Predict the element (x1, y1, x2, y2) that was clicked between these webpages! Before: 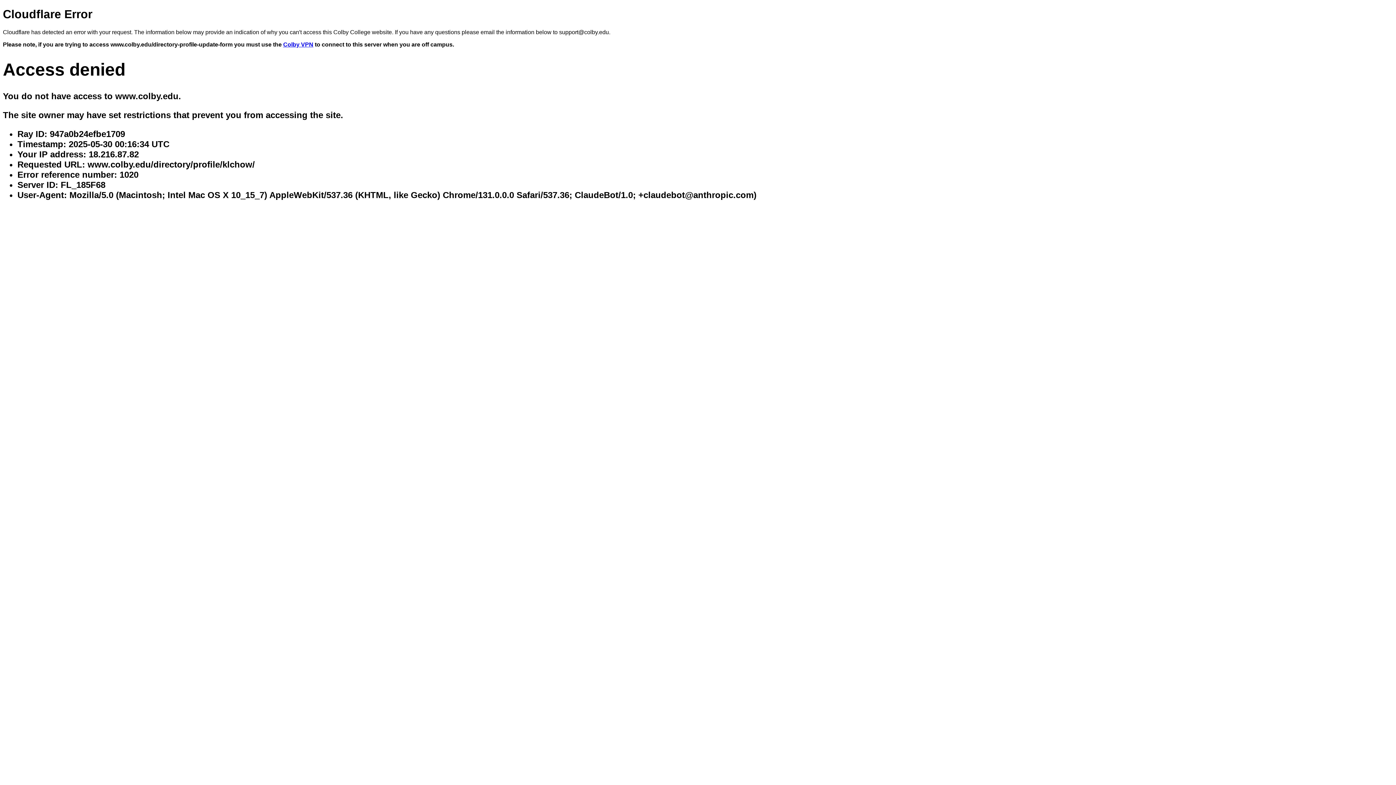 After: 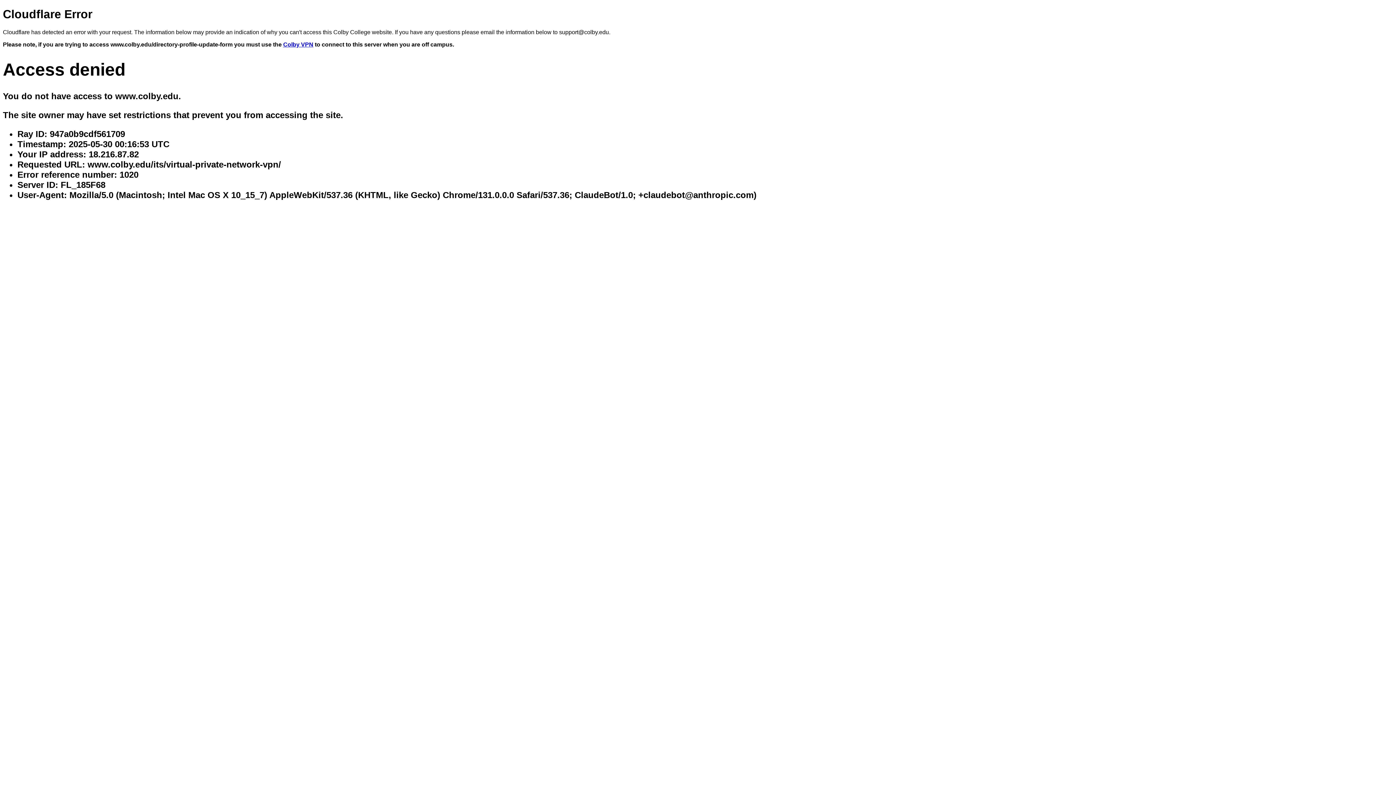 Action: bbox: (283, 41, 313, 47) label: Colby VPN